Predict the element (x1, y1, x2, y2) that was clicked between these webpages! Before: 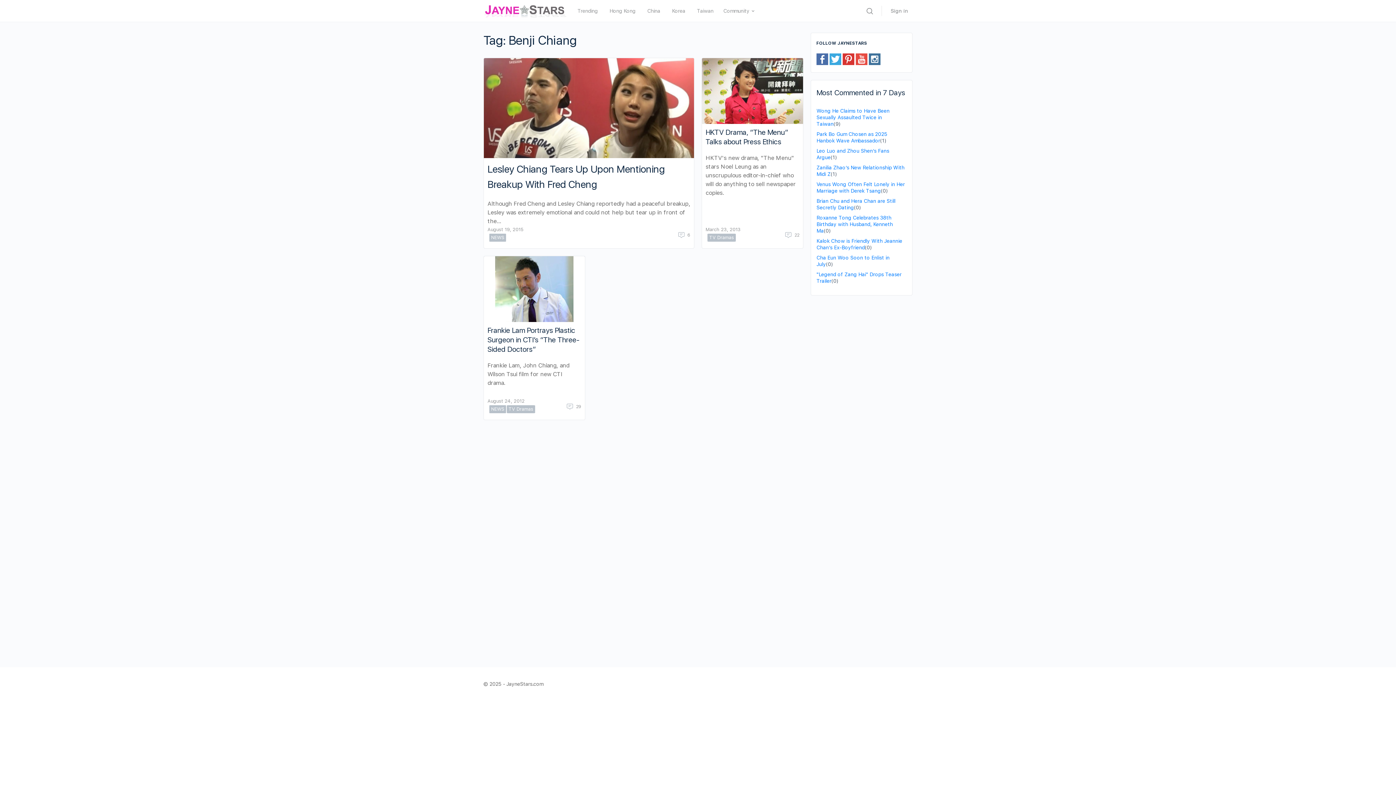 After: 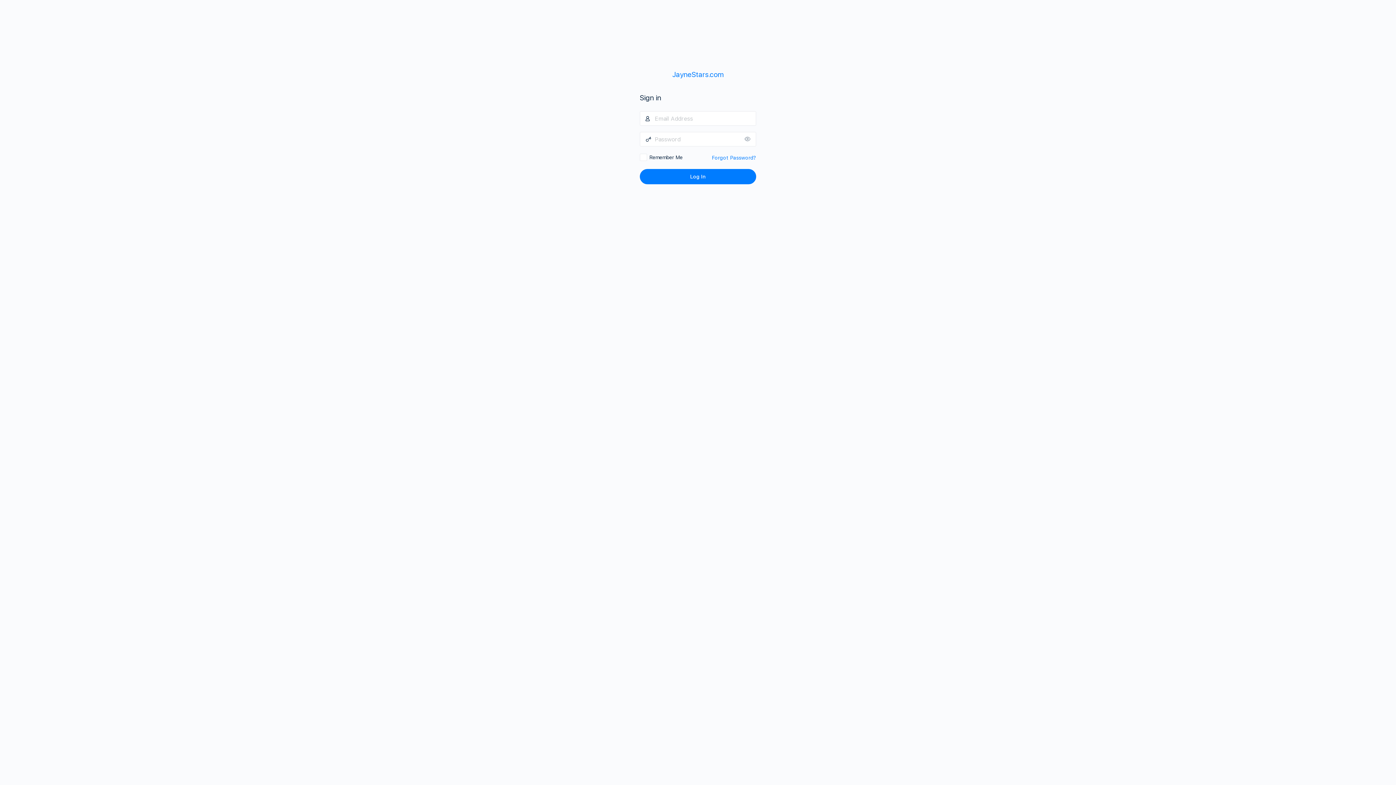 Action: bbox: (886, 4, 912, 17) label: Sign in